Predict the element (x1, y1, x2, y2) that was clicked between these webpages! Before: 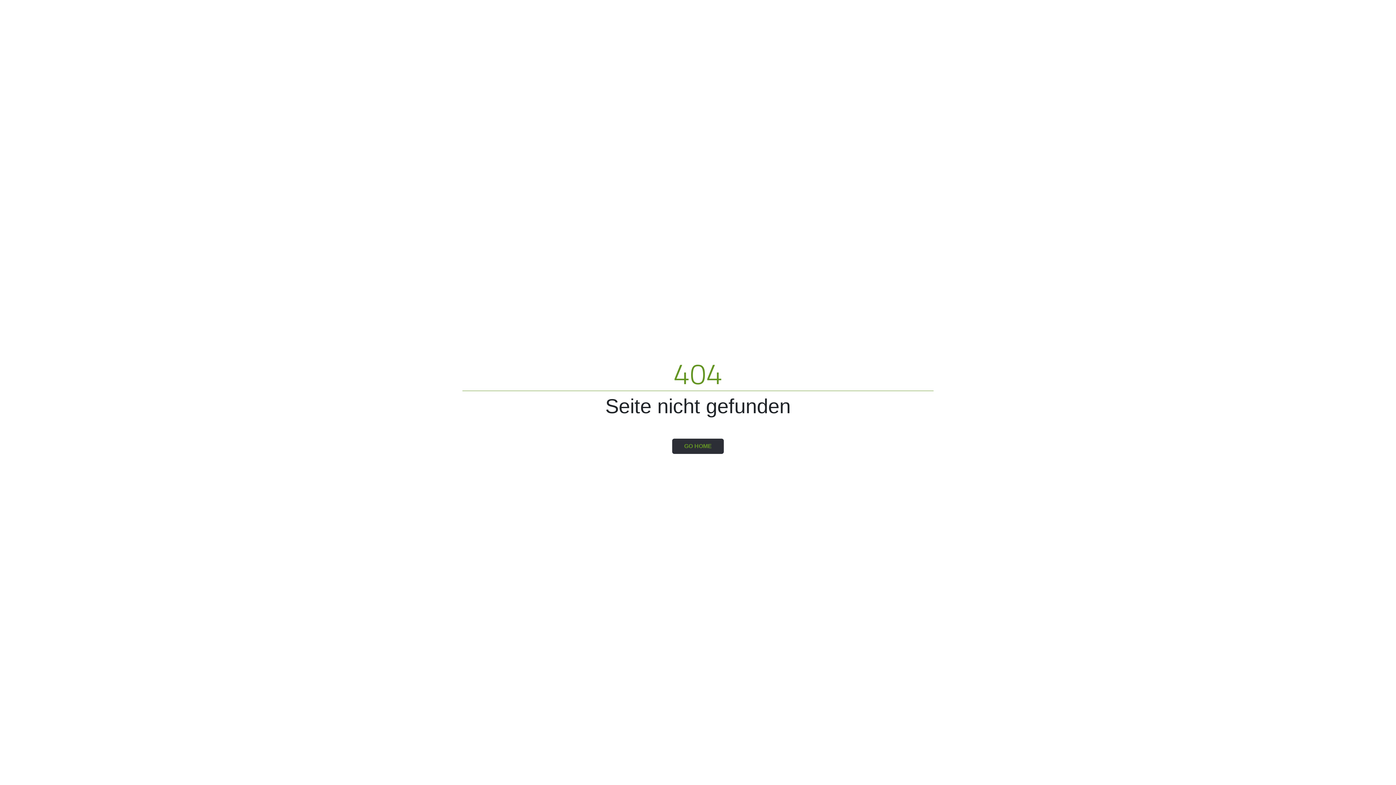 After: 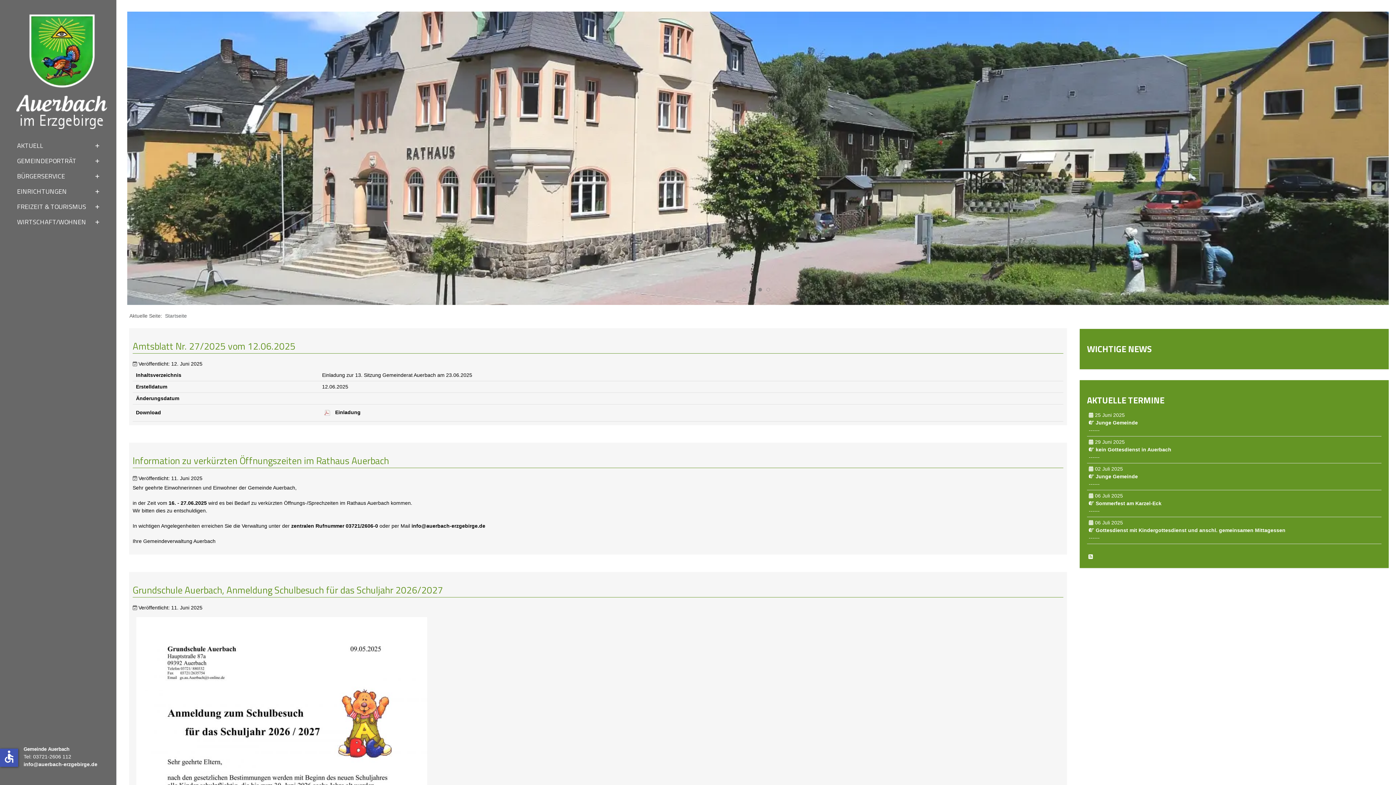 Action: bbox: (672, 438, 724, 454) label: GO HOME